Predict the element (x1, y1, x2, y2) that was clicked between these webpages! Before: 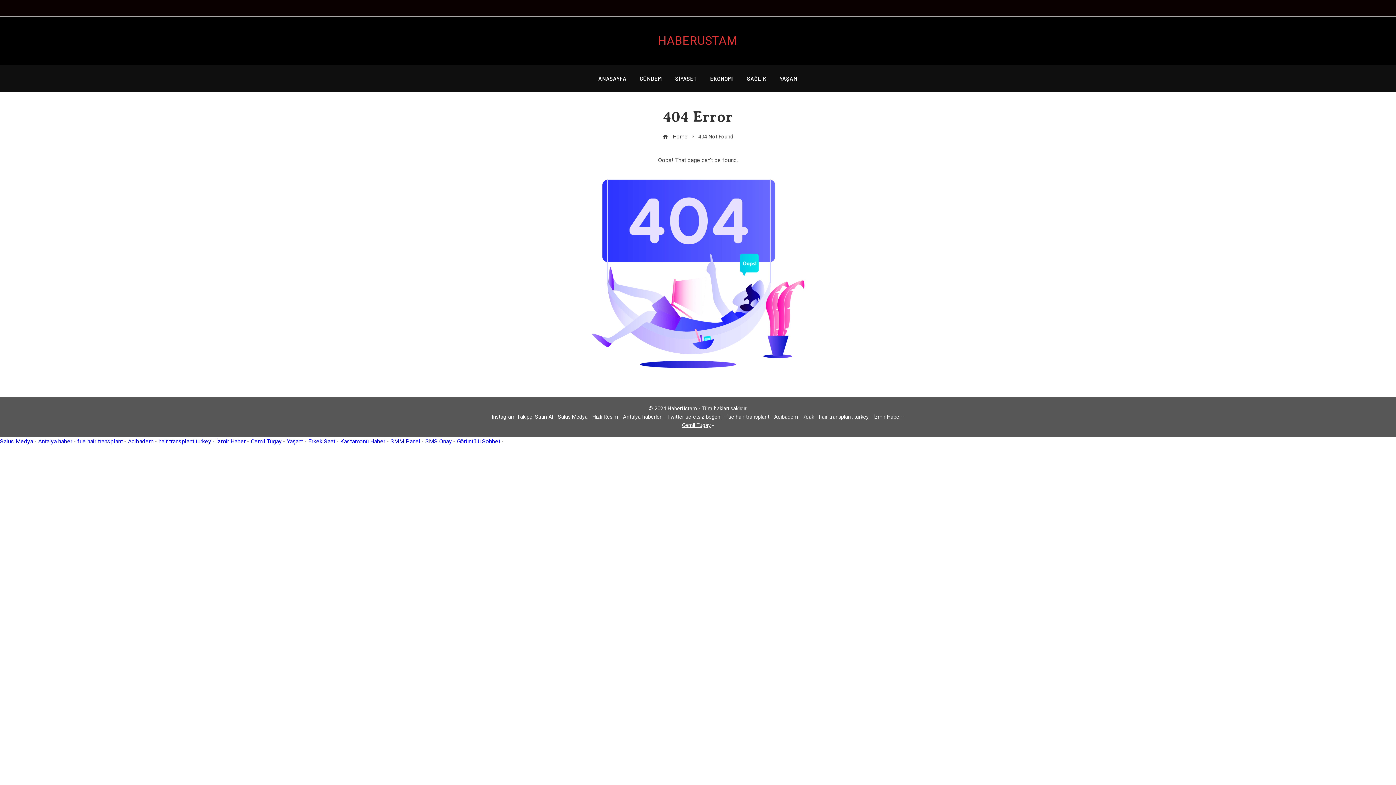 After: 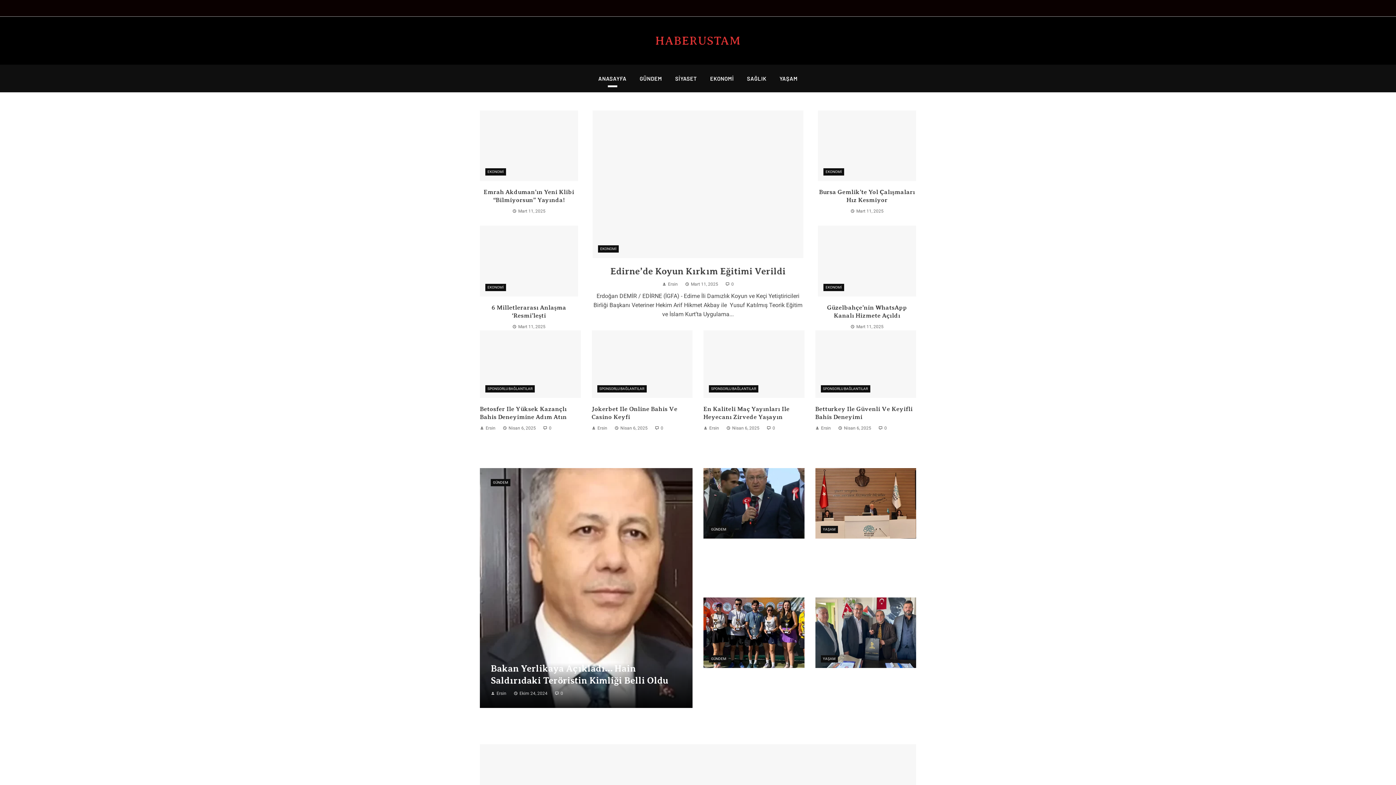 Action: bbox: (662, 133, 687, 140) label:  Home